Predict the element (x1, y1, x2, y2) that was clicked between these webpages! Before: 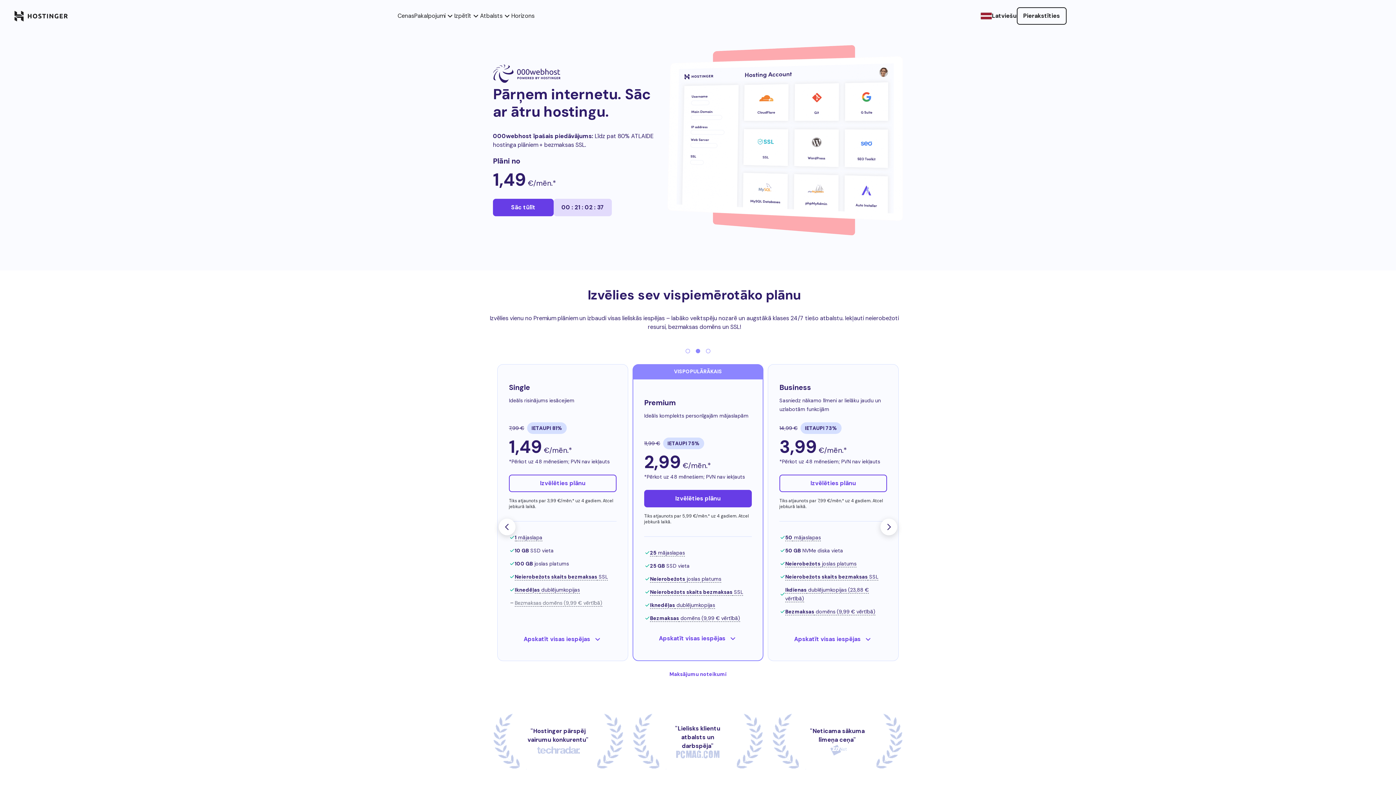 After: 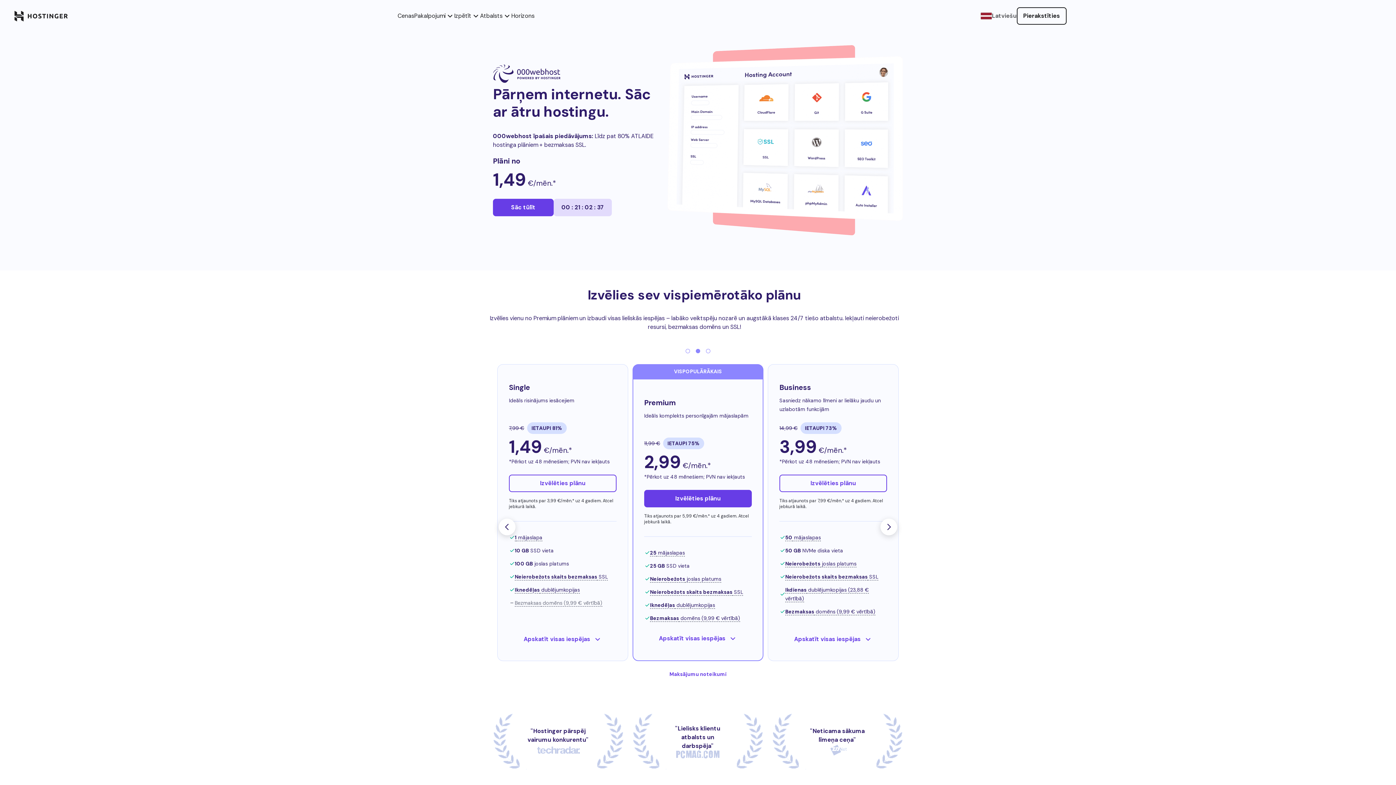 Action: bbox: (980, 11, 1016, 20) label: Latviešu